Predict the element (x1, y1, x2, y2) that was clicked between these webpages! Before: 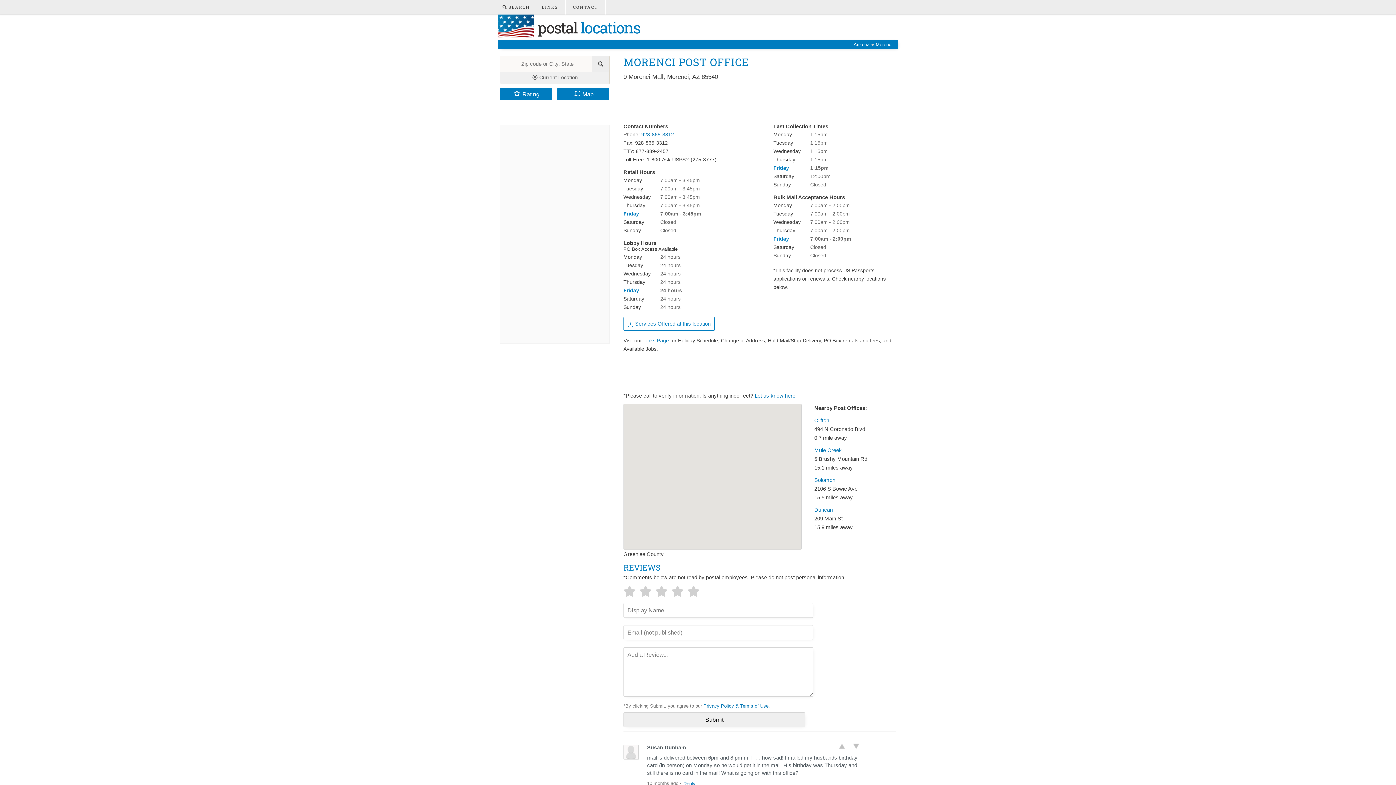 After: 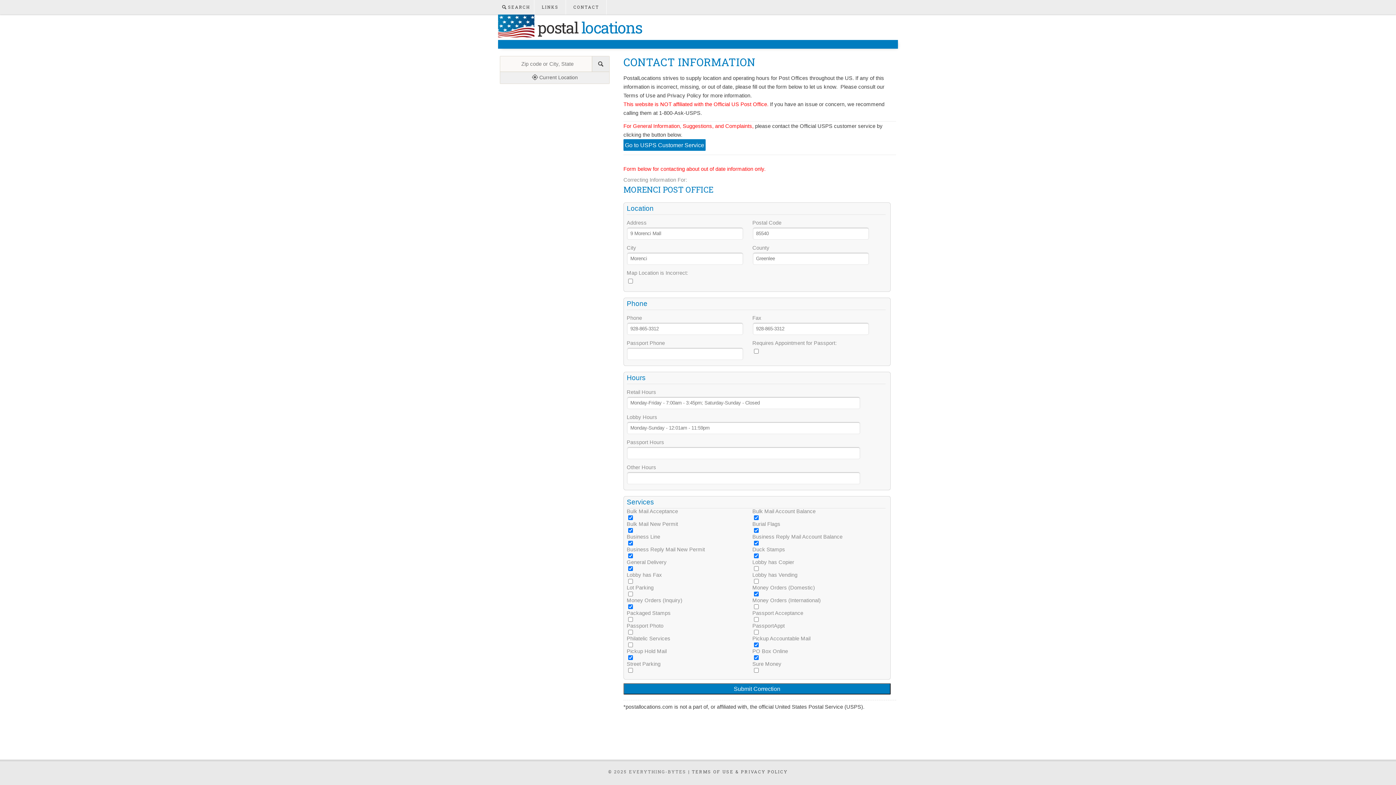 Action: bbox: (754, 393, 795, 398) label: Let us know here